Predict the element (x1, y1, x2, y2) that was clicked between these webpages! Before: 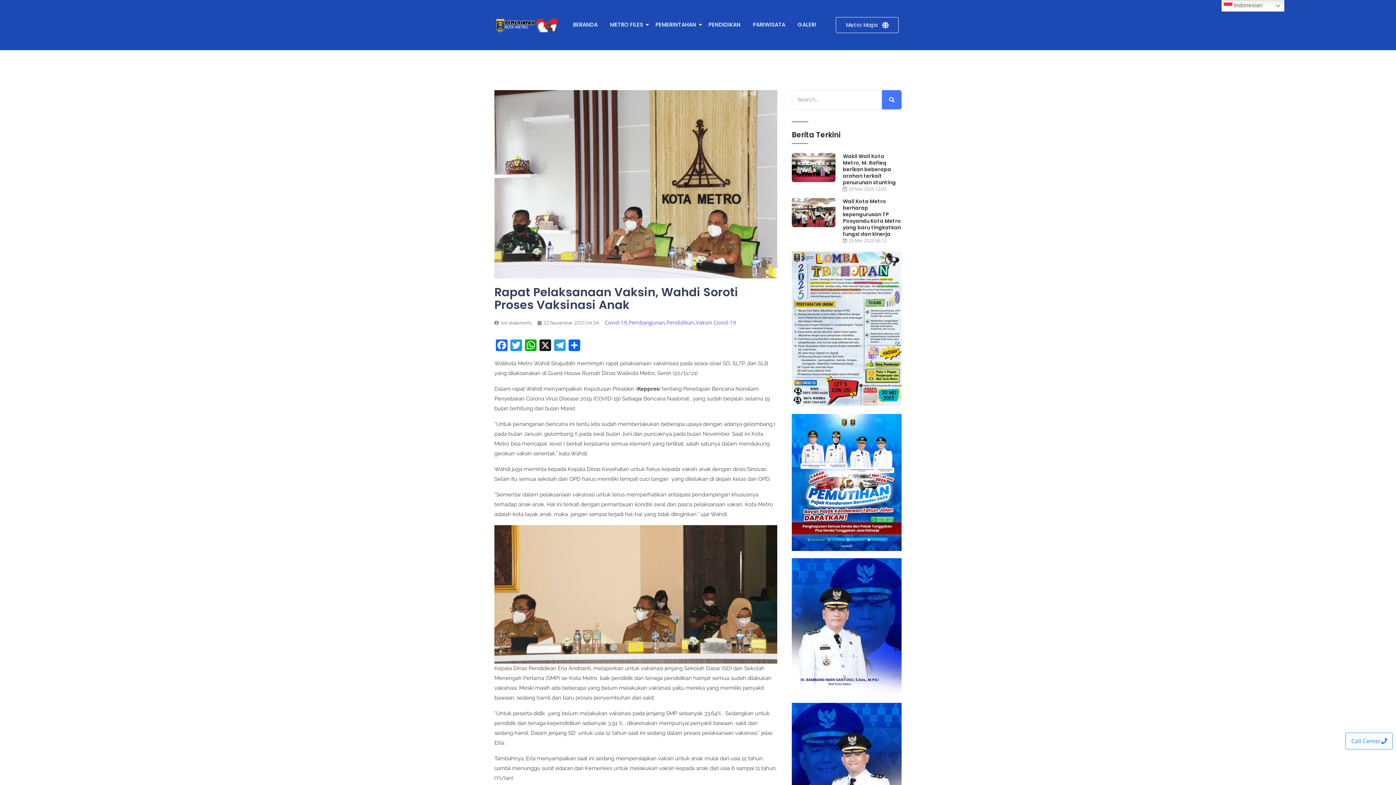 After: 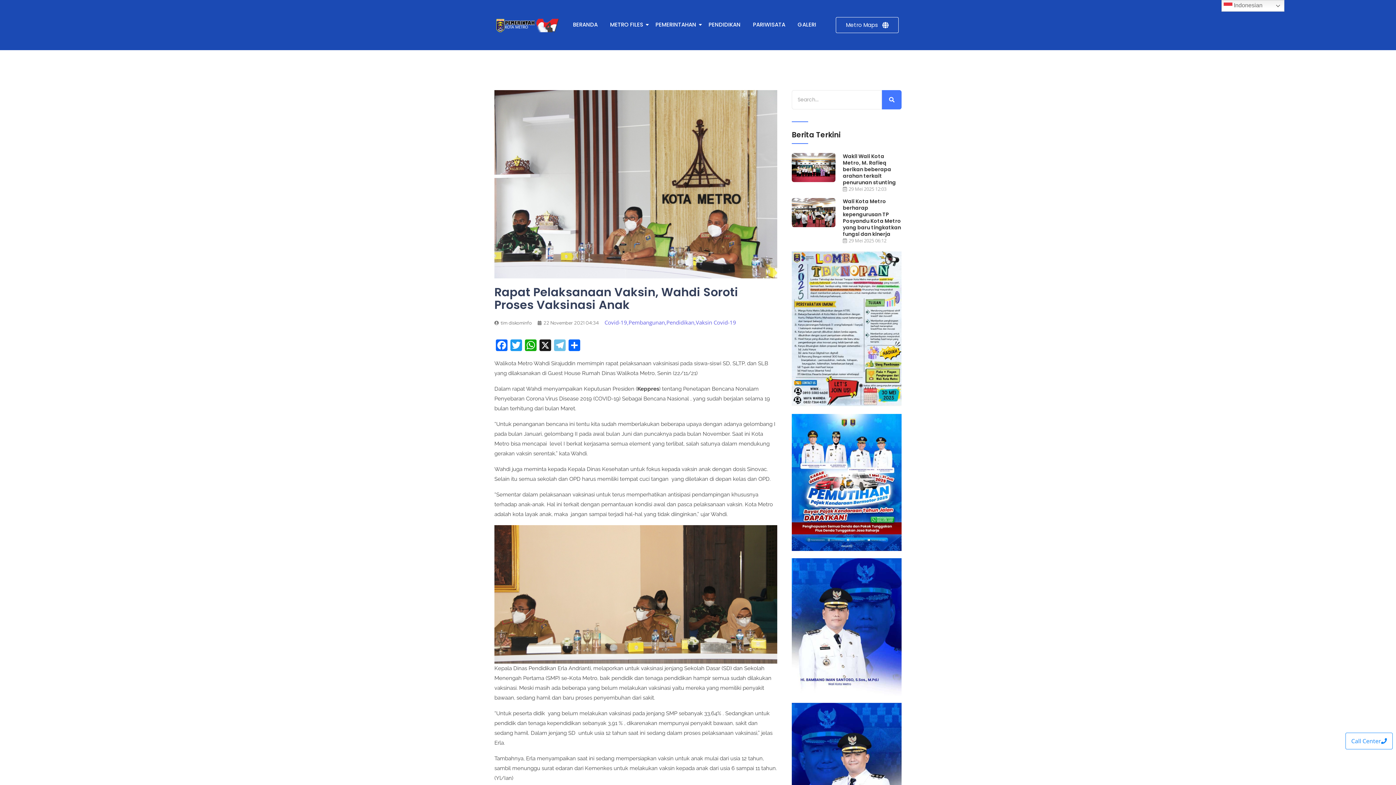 Action: bbox: (552, 339, 567, 353) label: Telegram